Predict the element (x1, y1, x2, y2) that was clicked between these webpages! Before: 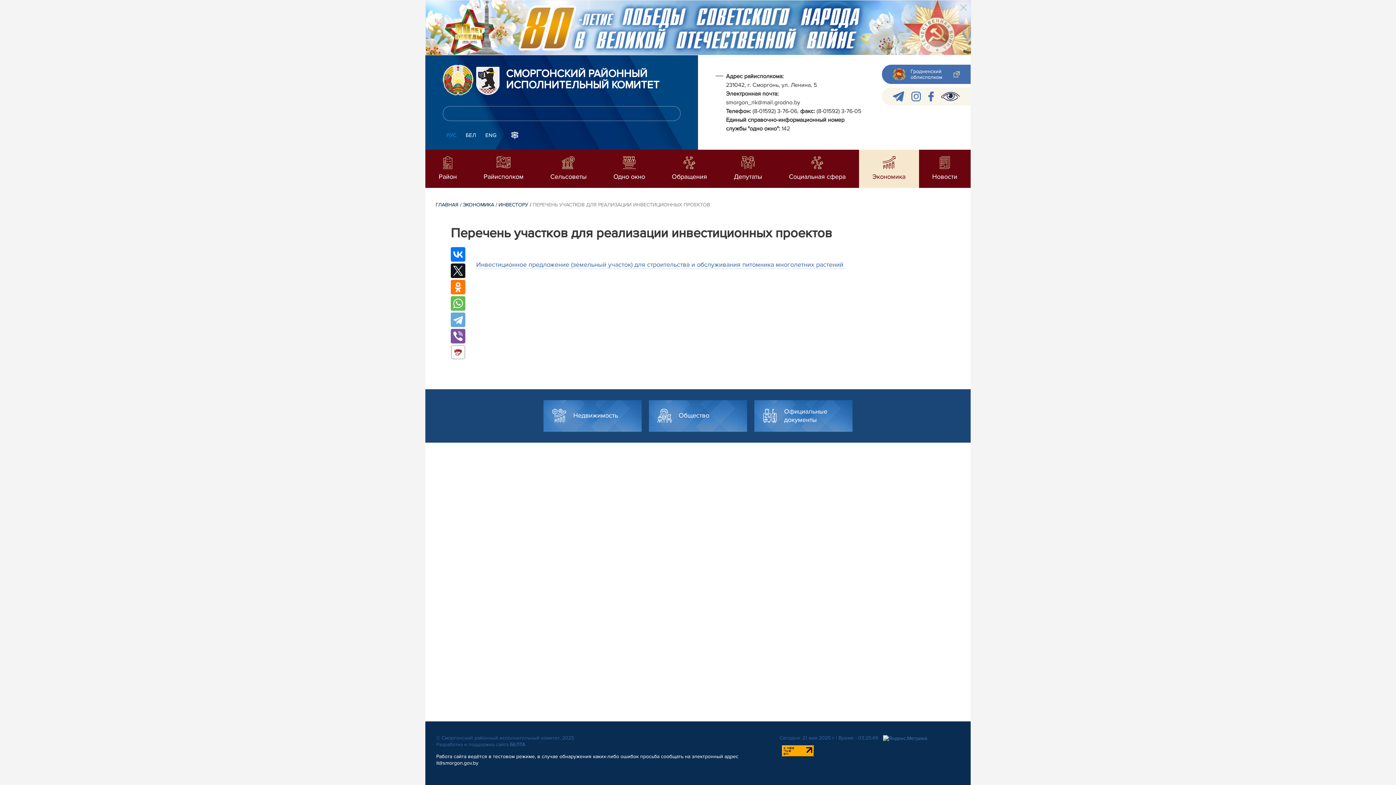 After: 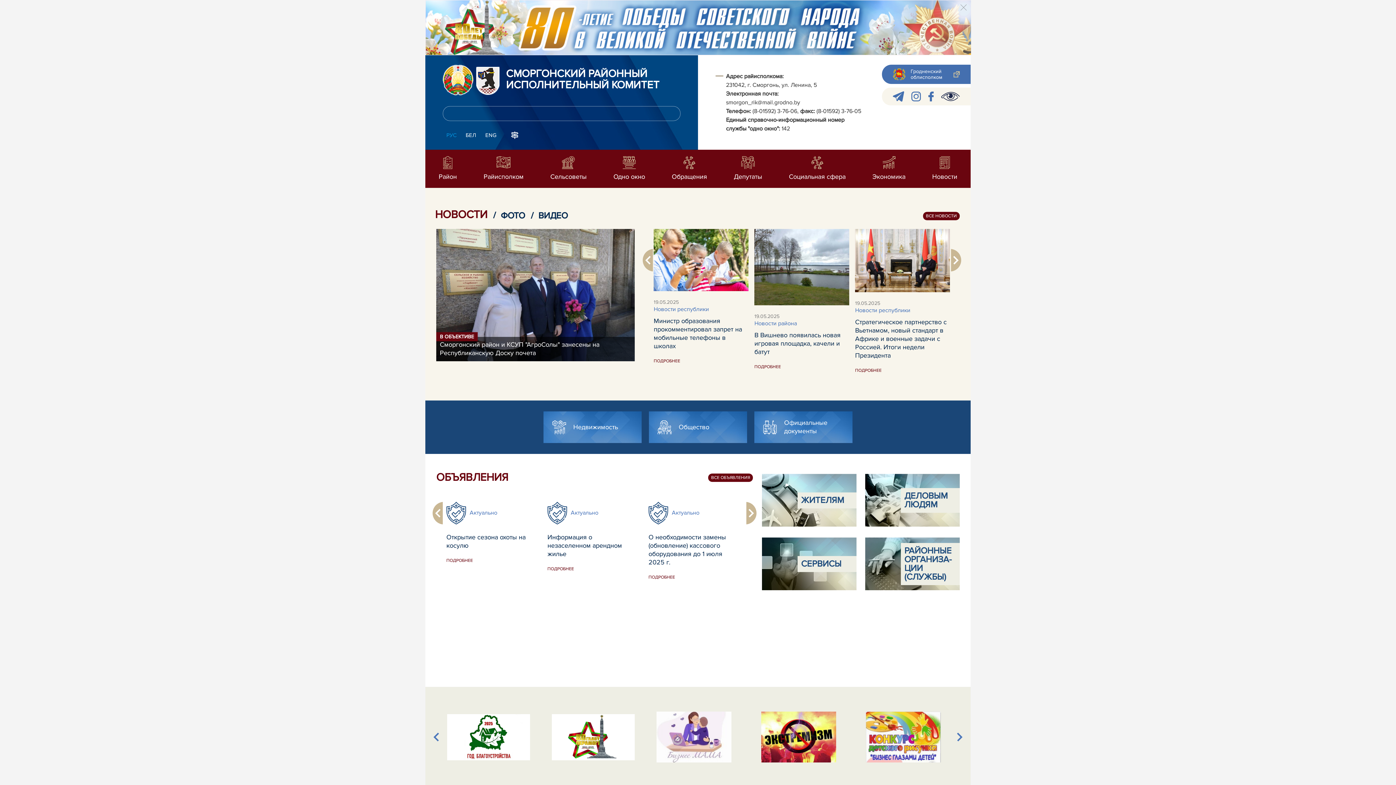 Action: bbox: (476, 66, 499, 95)